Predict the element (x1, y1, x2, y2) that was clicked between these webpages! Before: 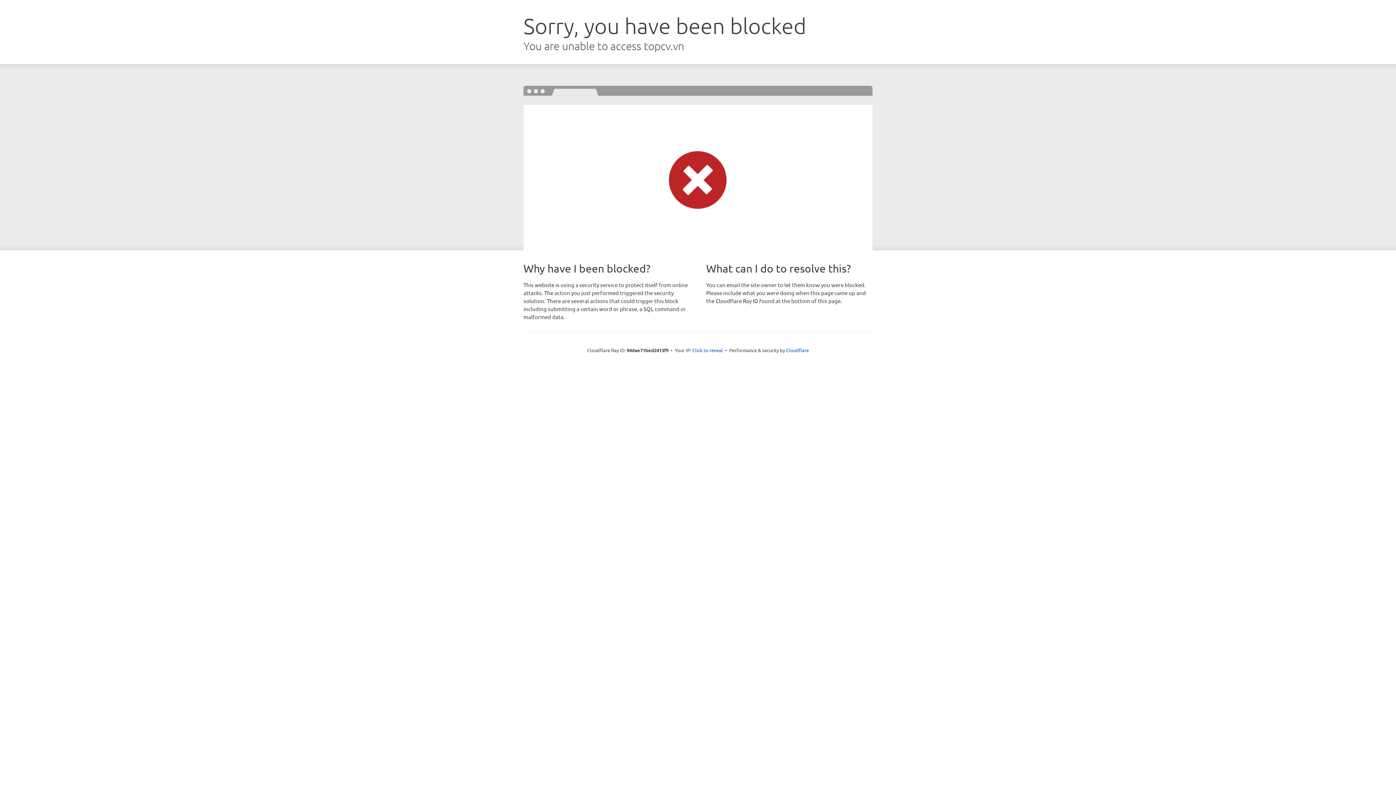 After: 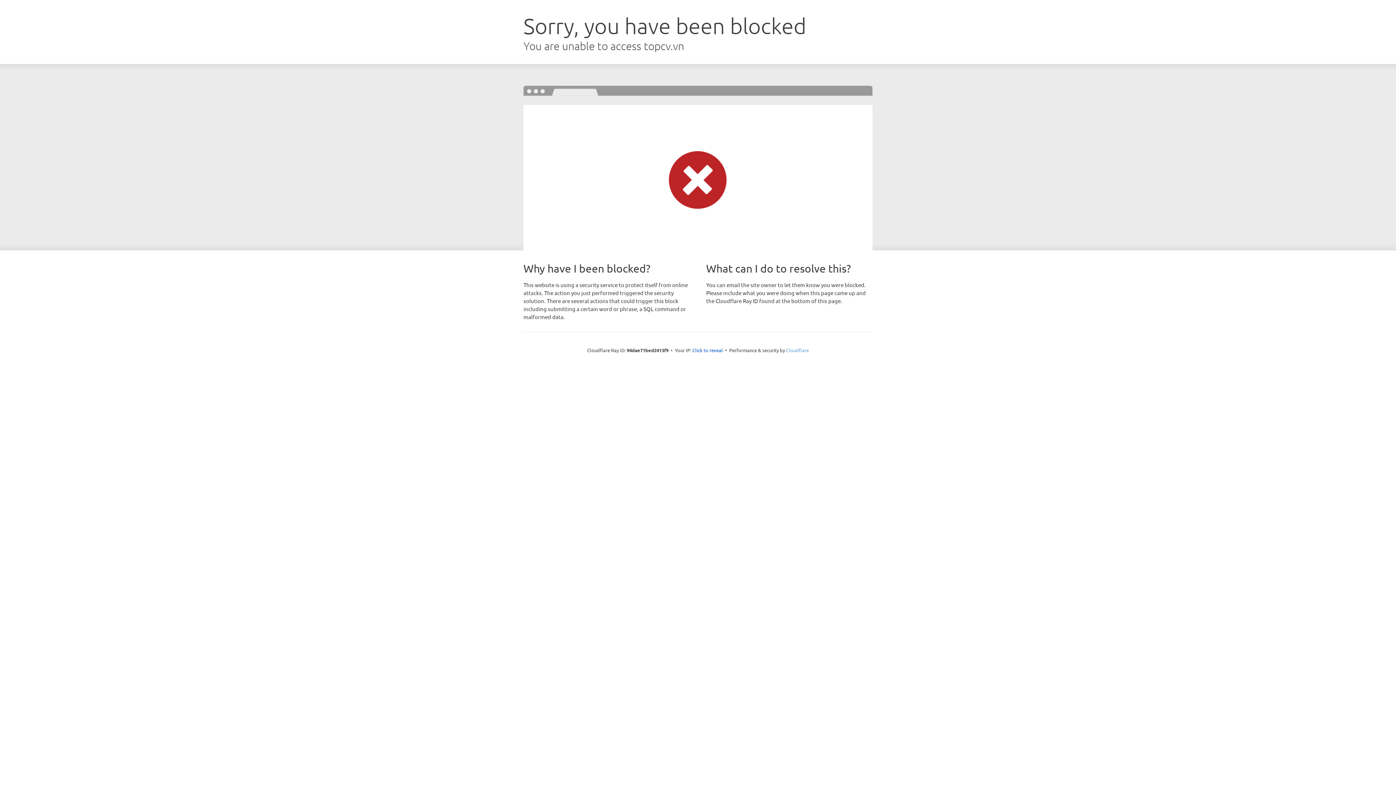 Action: label: Cloudflare bbox: (786, 347, 809, 353)